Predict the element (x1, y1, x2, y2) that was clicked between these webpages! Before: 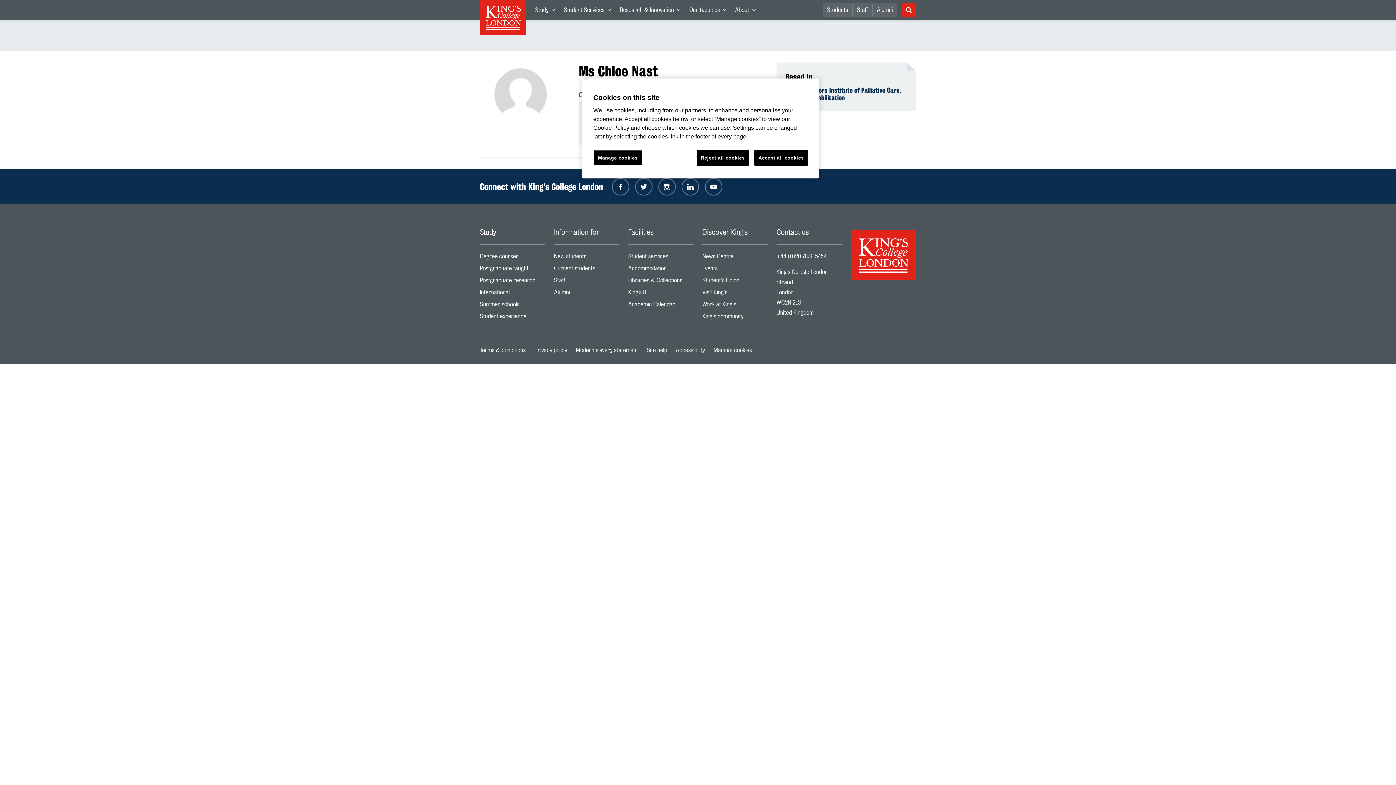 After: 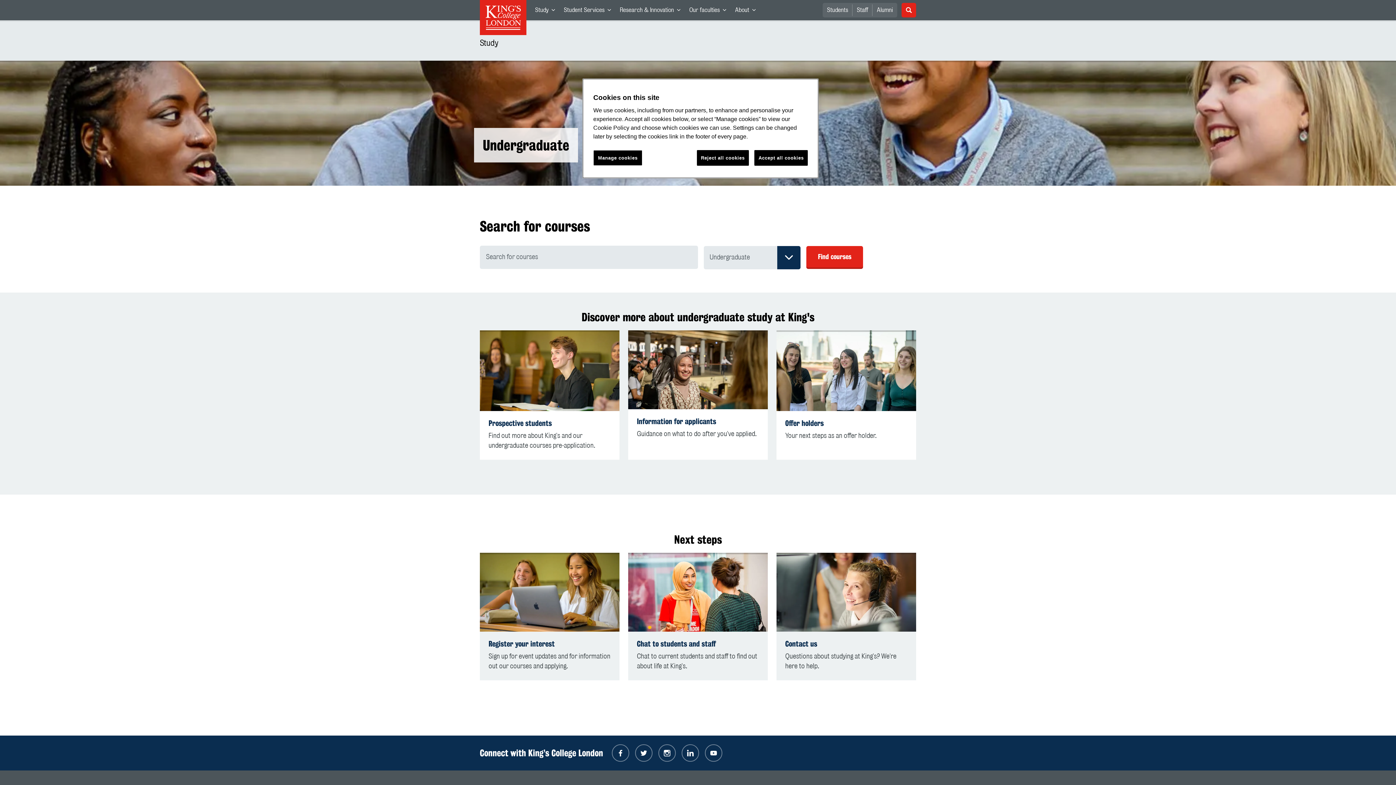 Action: label: Degree courses
Footer navigation link bbox: (480, 250, 545, 262)